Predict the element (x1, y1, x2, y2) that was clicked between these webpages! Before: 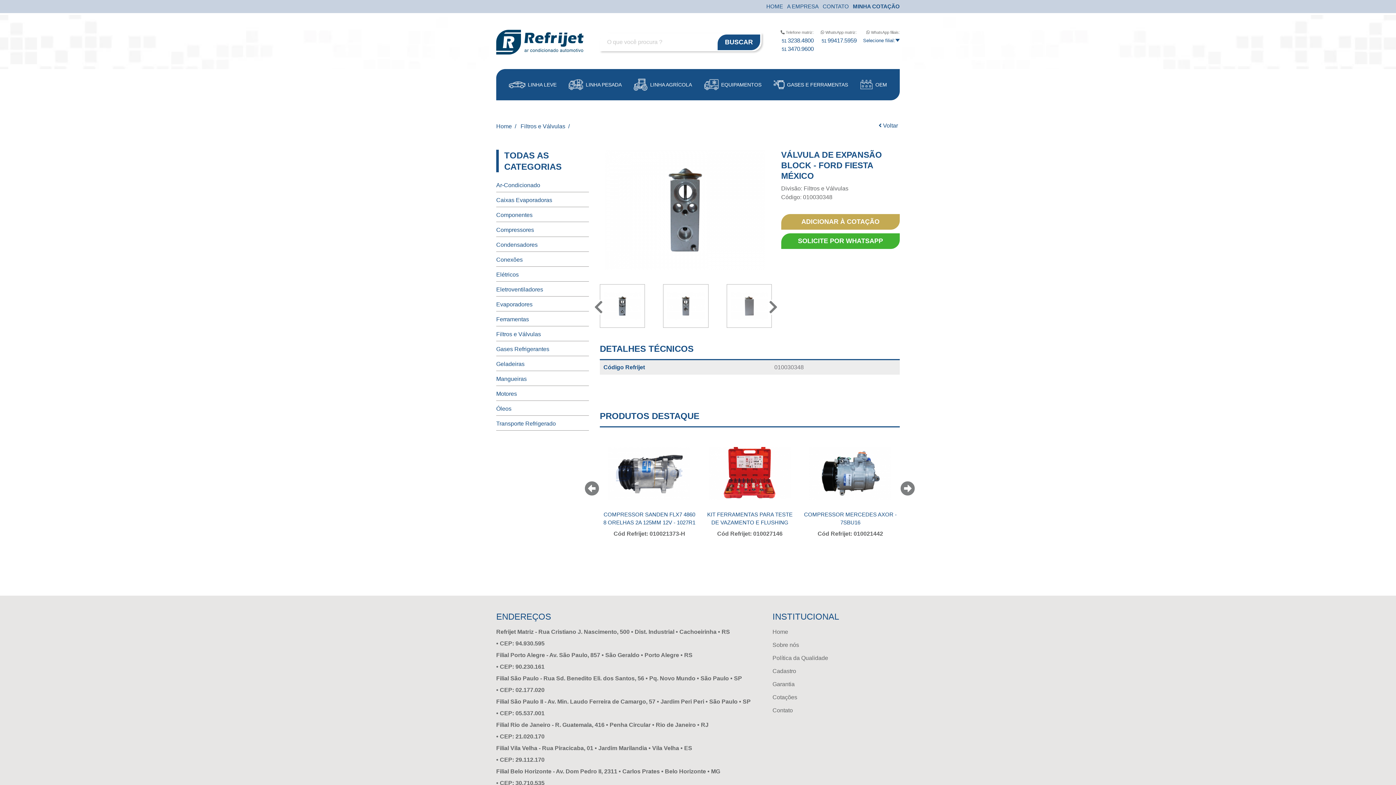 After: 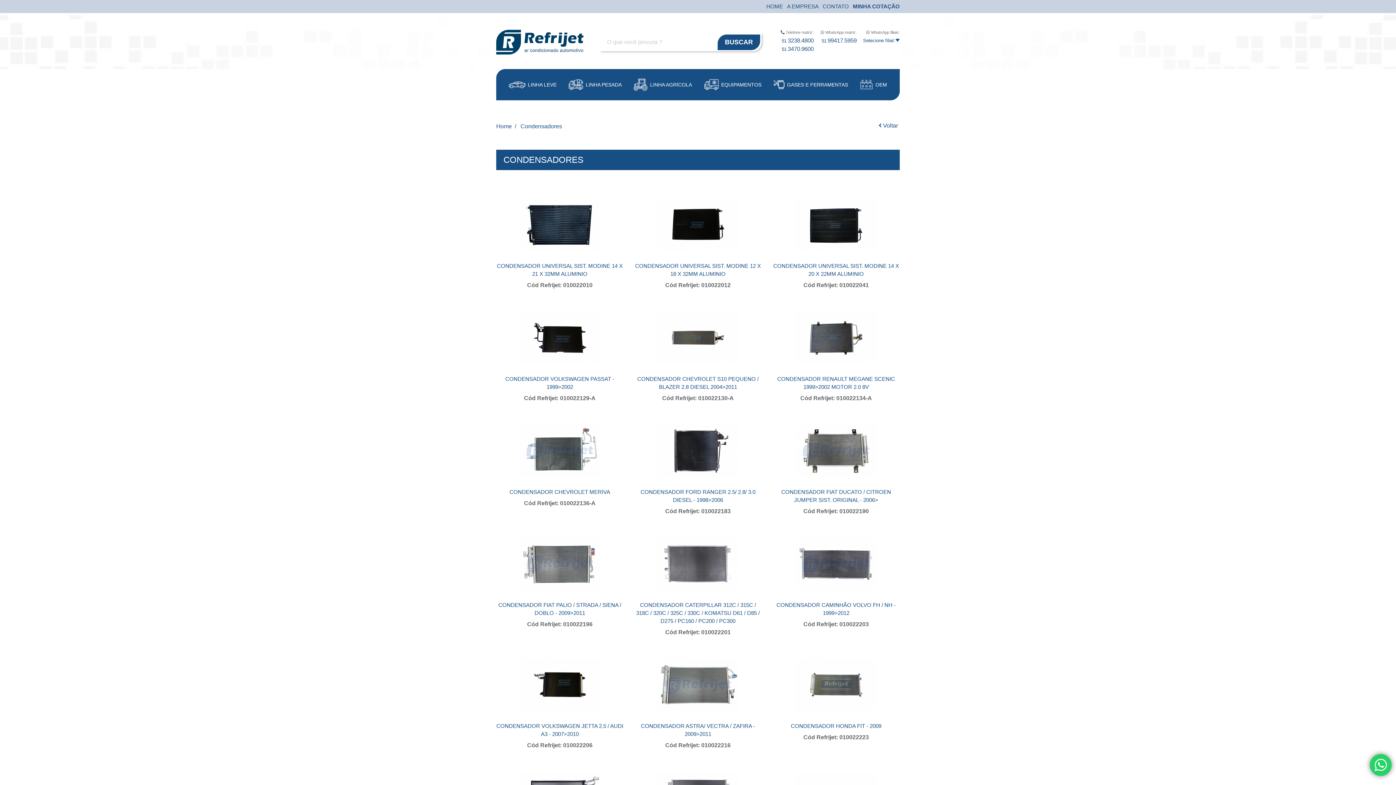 Action: bbox: (496, 240, 589, 249) label: Condensadores